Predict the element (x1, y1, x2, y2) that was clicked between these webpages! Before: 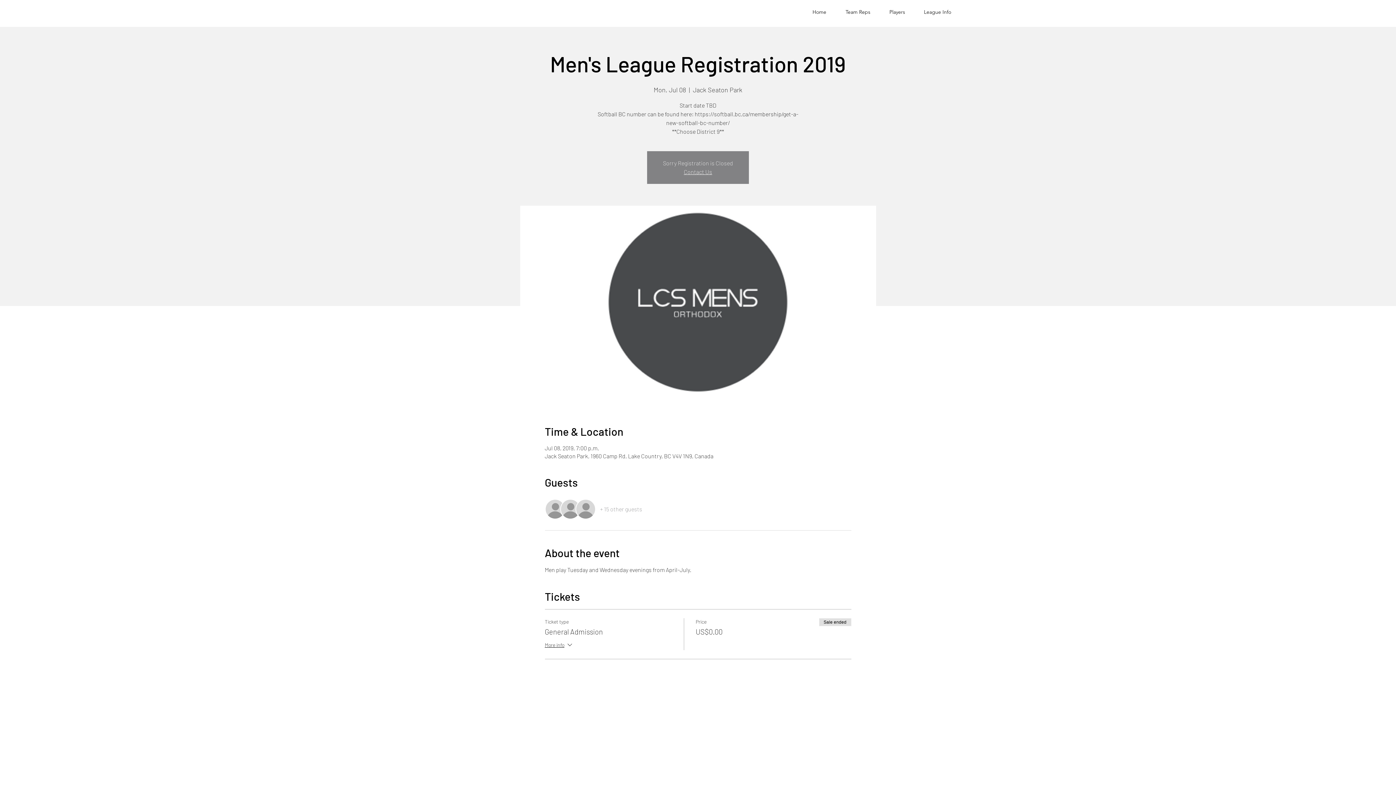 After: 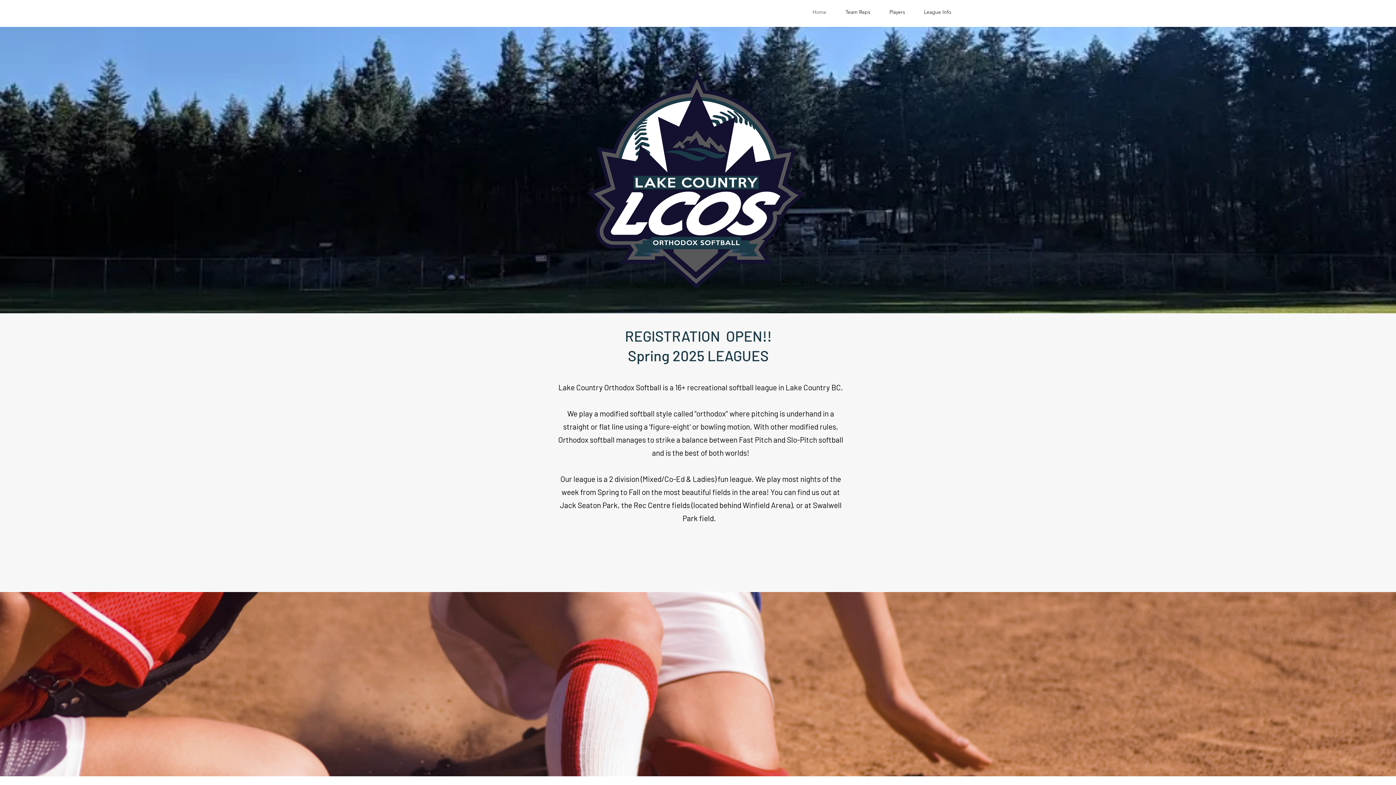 Action: bbox: (684, 168, 712, 175) label: Contact Us